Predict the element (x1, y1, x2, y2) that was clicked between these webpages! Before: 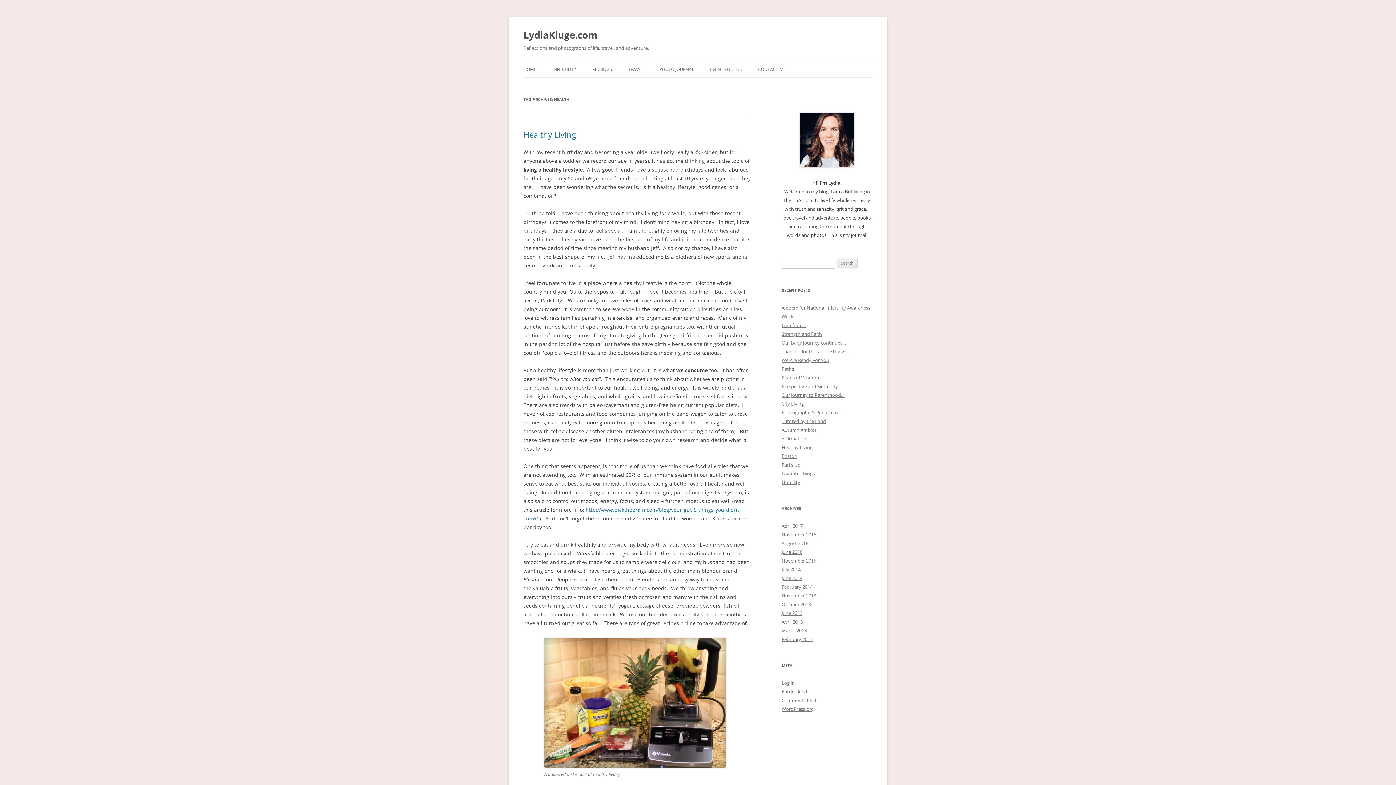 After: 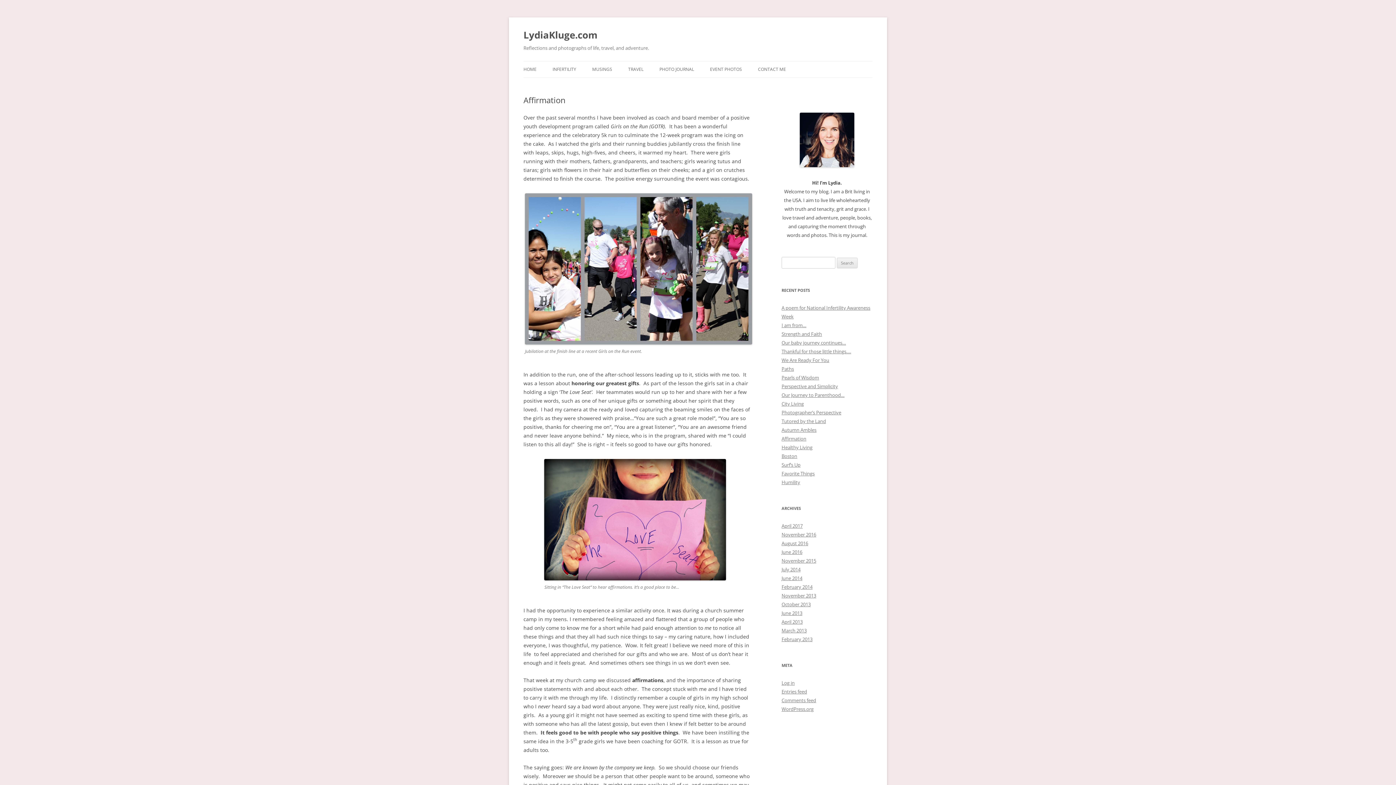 Action: bbox: (781, 435, 806, 442) label: Affirmation